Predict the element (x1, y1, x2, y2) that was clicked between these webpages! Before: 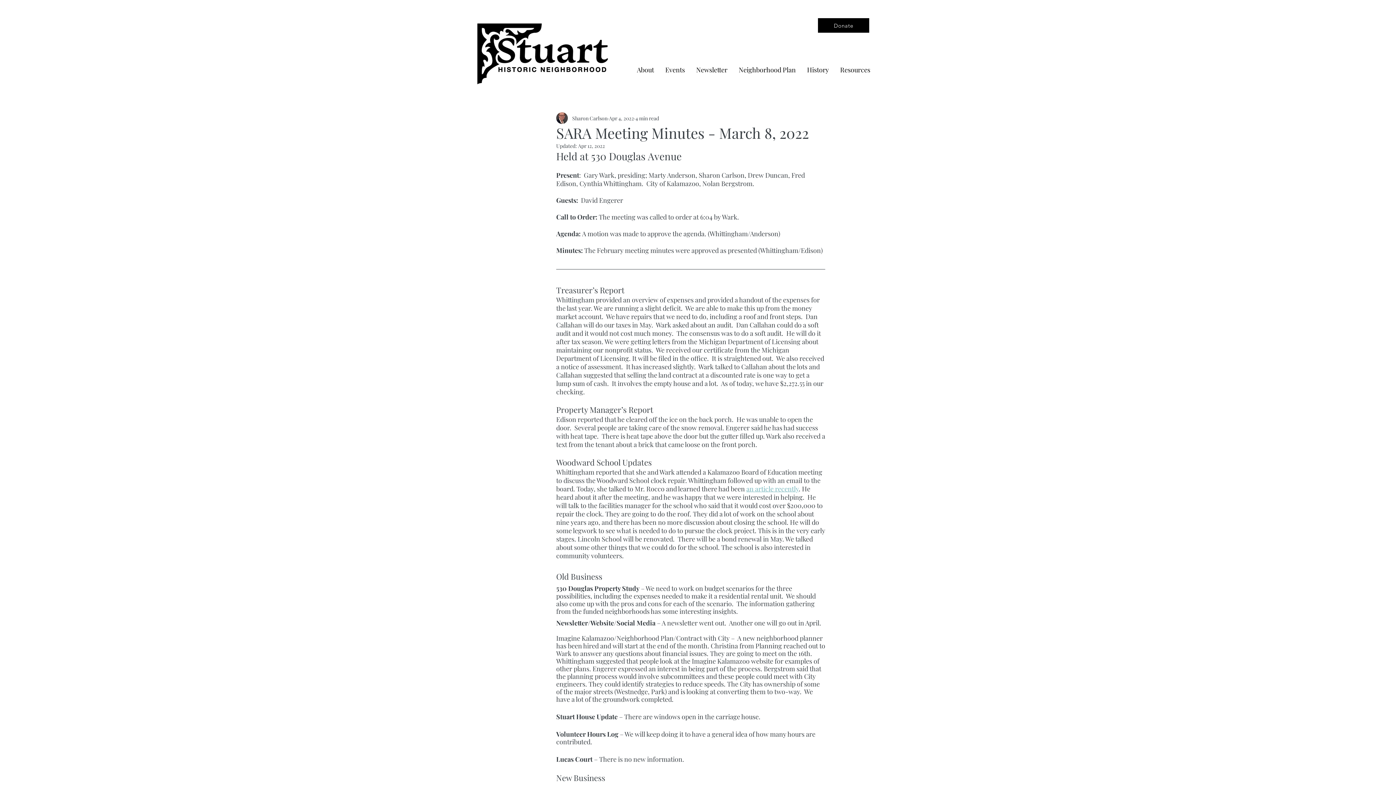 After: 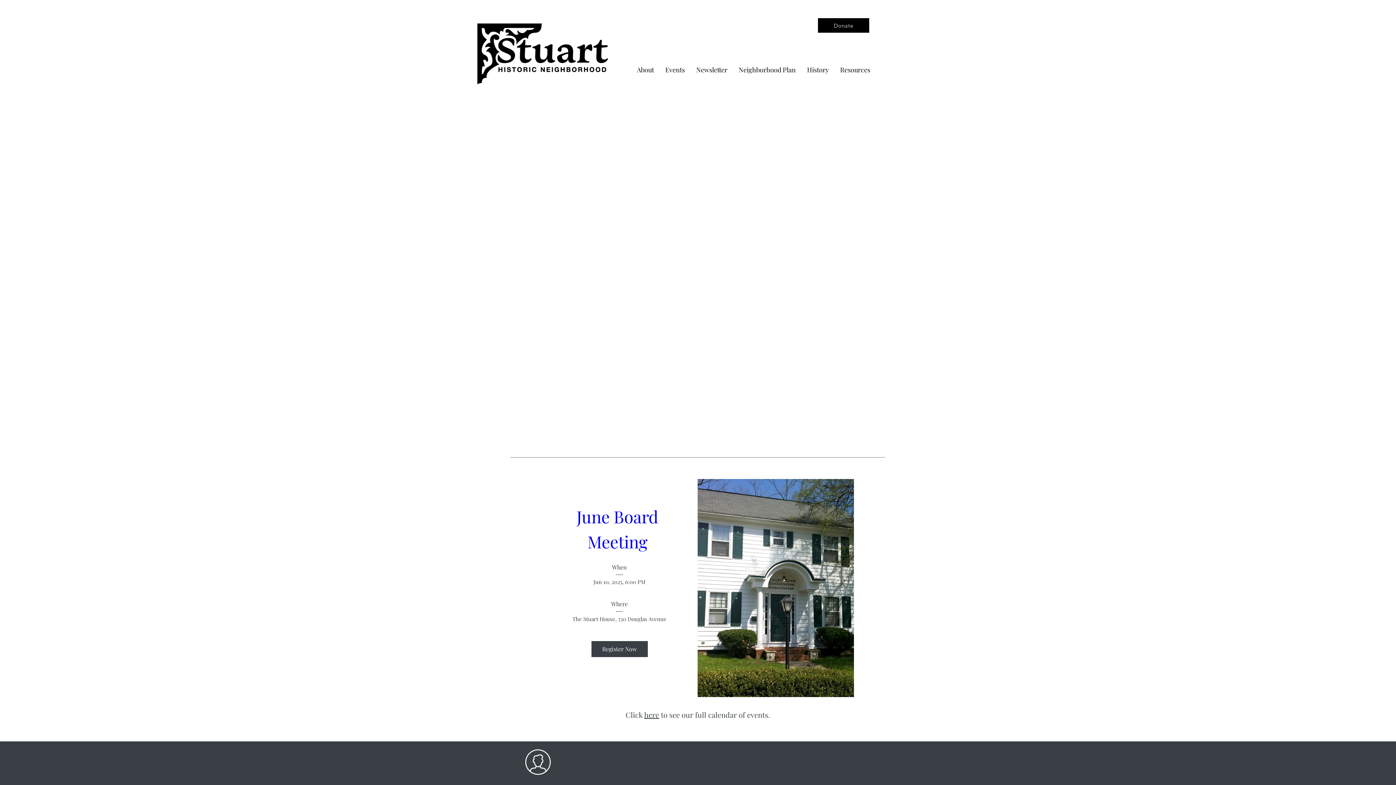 Action: bbox: (471, 18, 613, 89)